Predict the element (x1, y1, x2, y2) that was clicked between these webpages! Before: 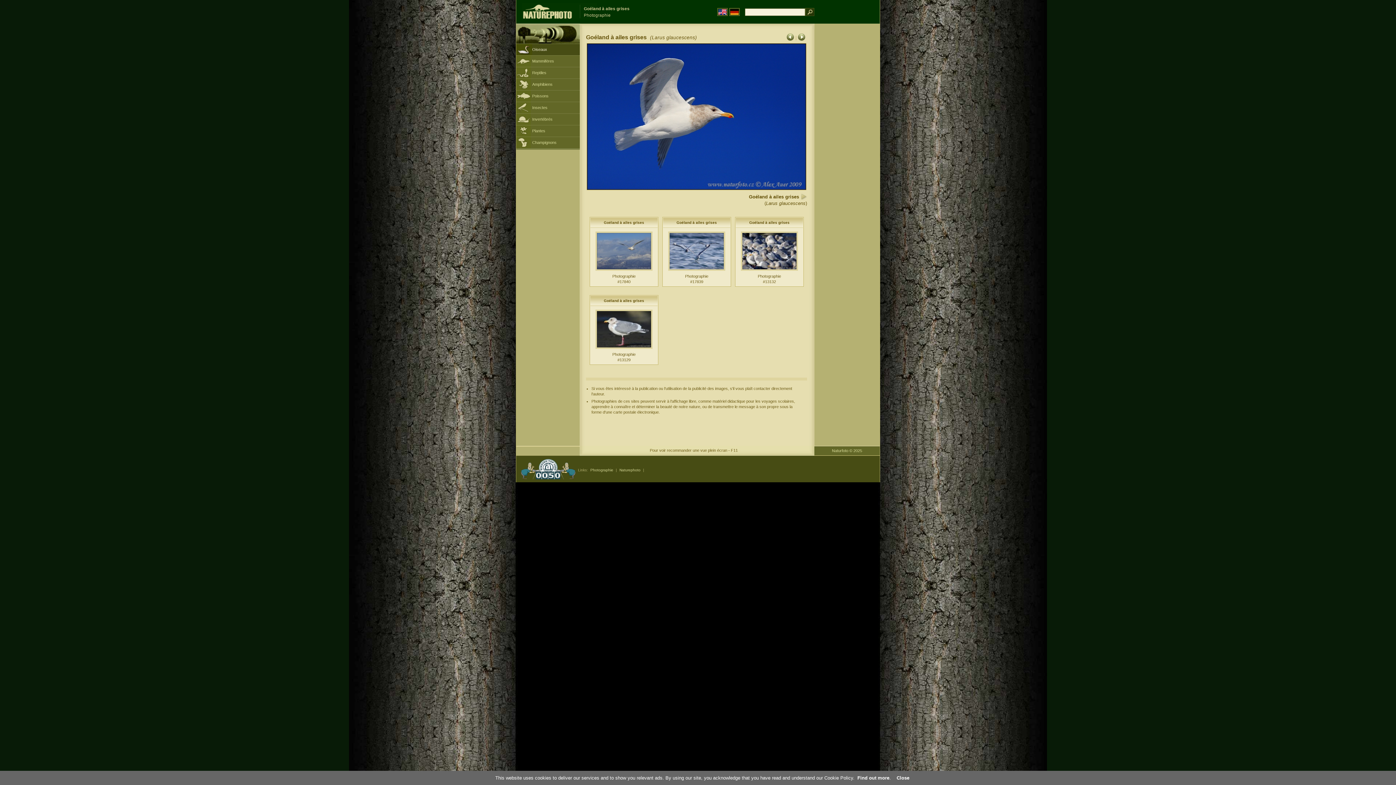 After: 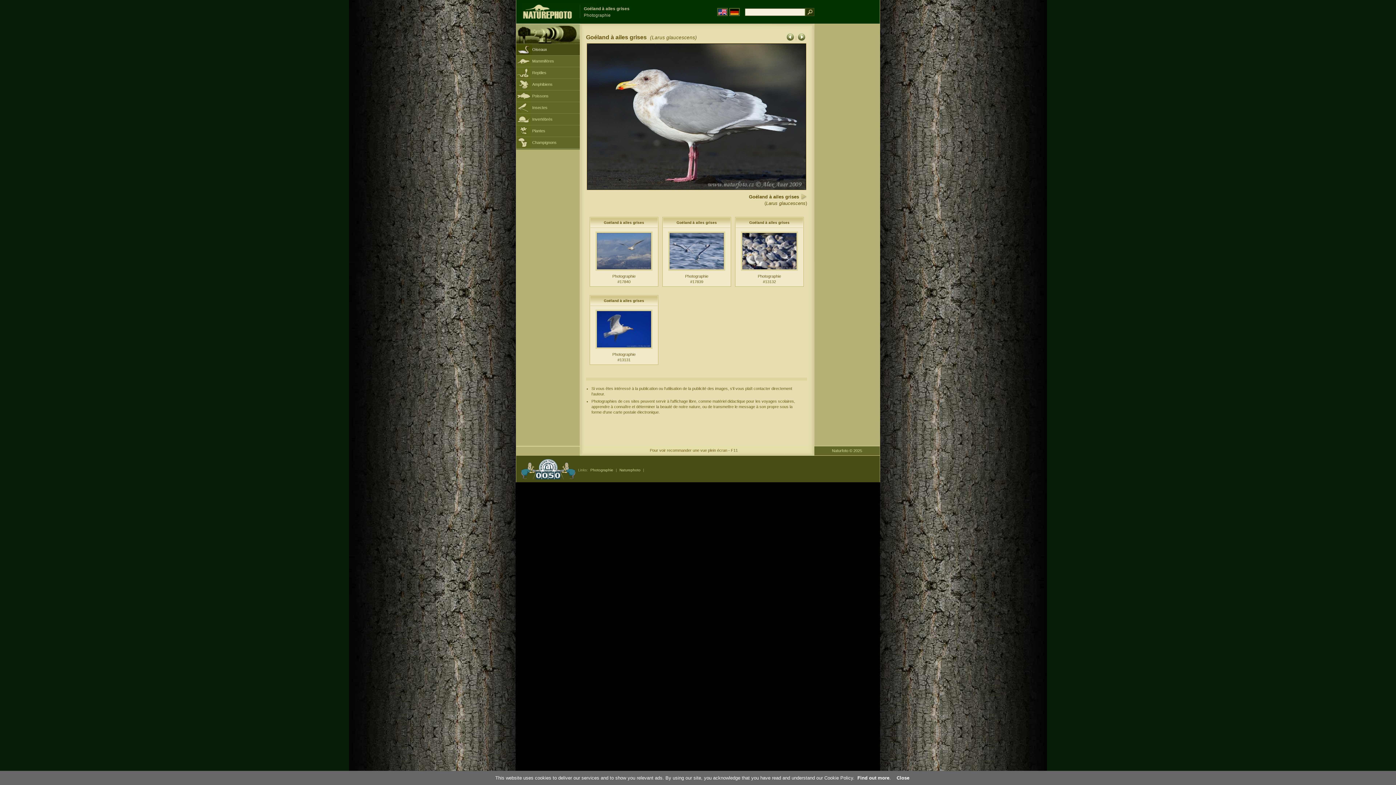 Action: bbox: (798, 34, 805, 40)